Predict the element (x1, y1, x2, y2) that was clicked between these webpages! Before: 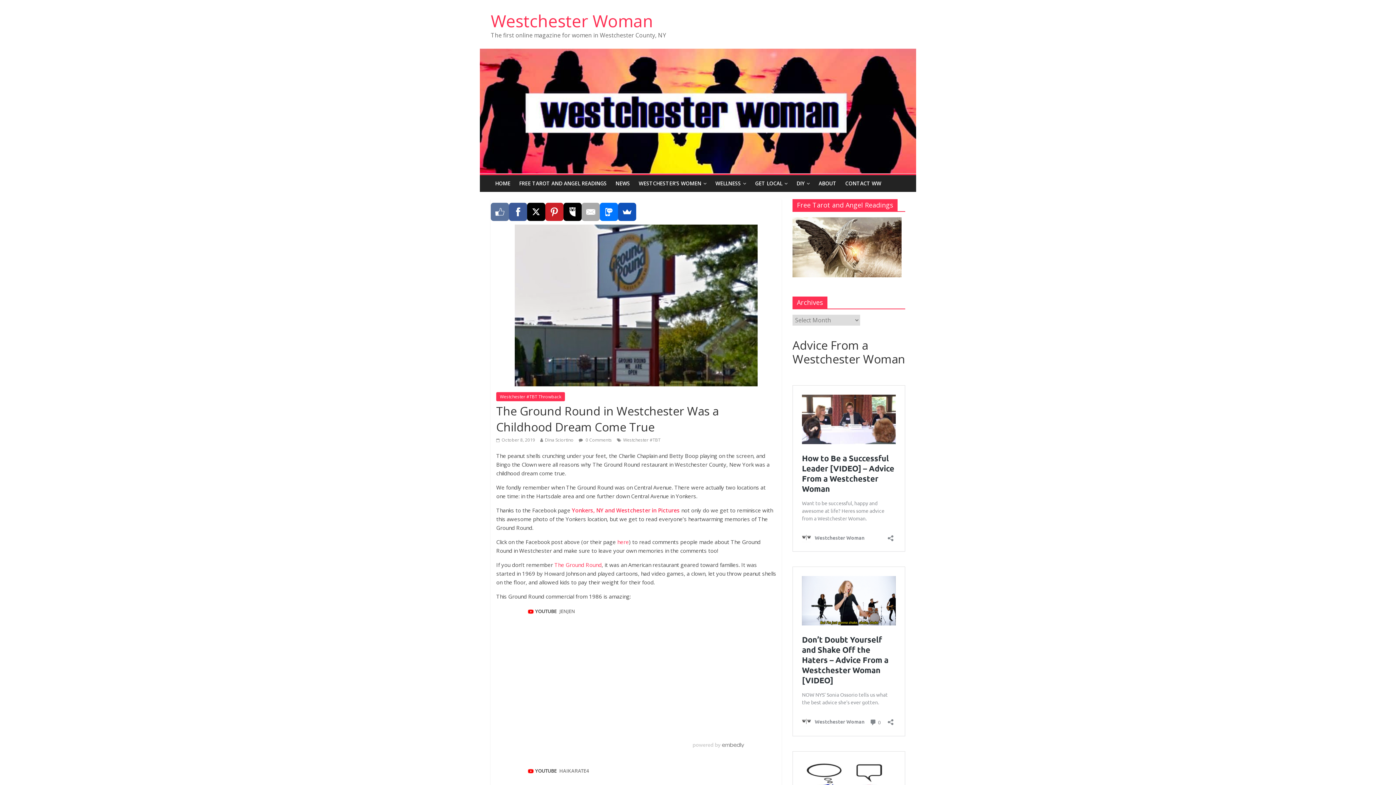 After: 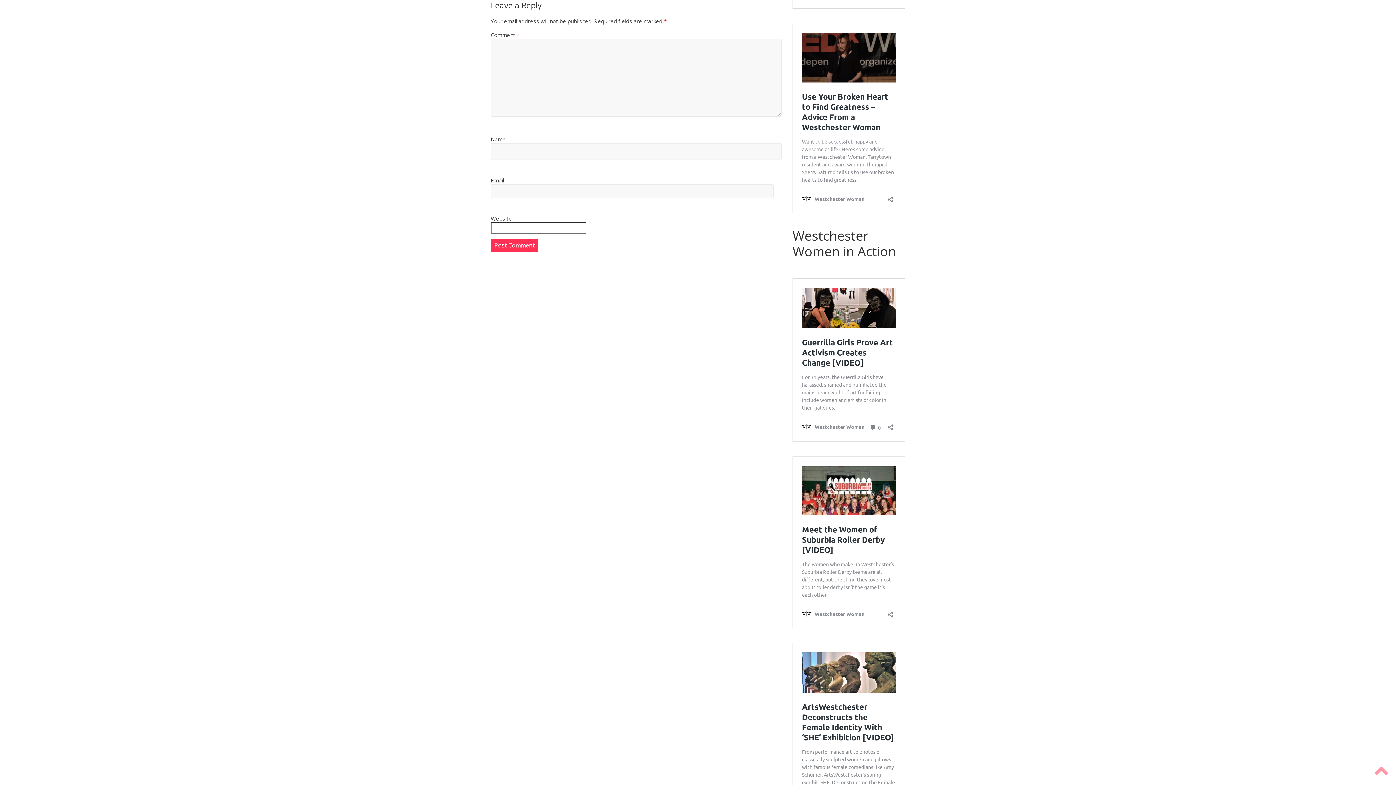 Action: bbox: (578, 437, 612, 443) label:  0 Comments